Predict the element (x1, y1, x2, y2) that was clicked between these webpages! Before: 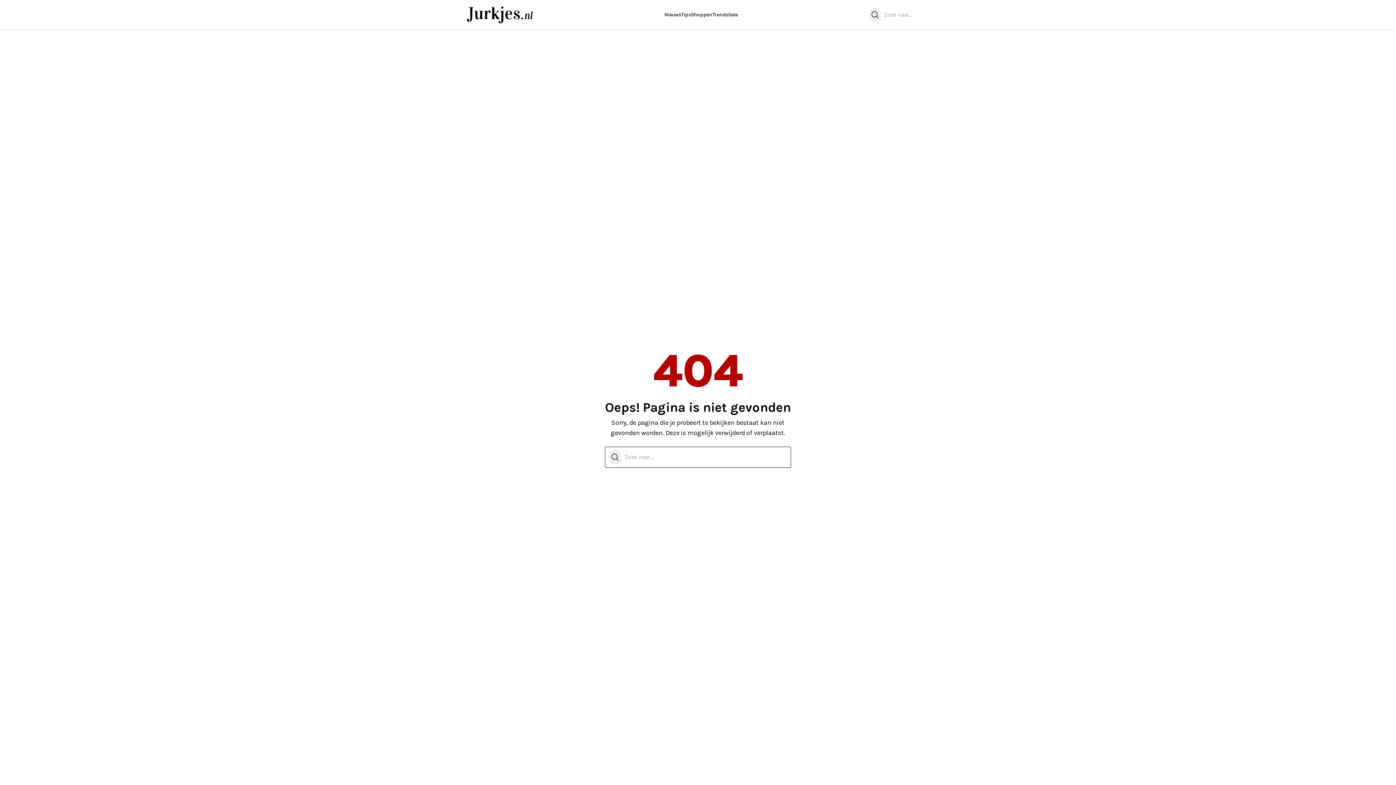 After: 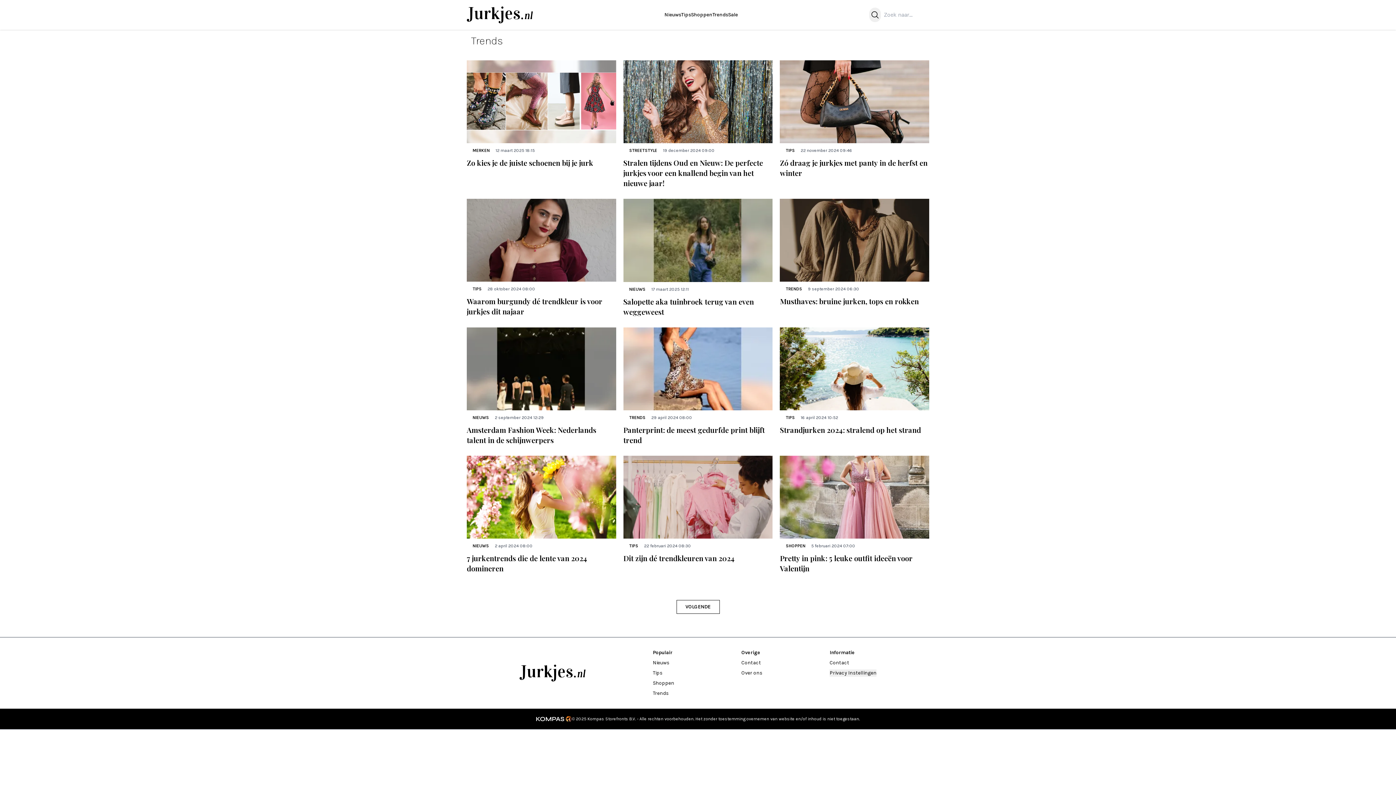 Action: label: Trends bbox: (712, 11, 728, 17)